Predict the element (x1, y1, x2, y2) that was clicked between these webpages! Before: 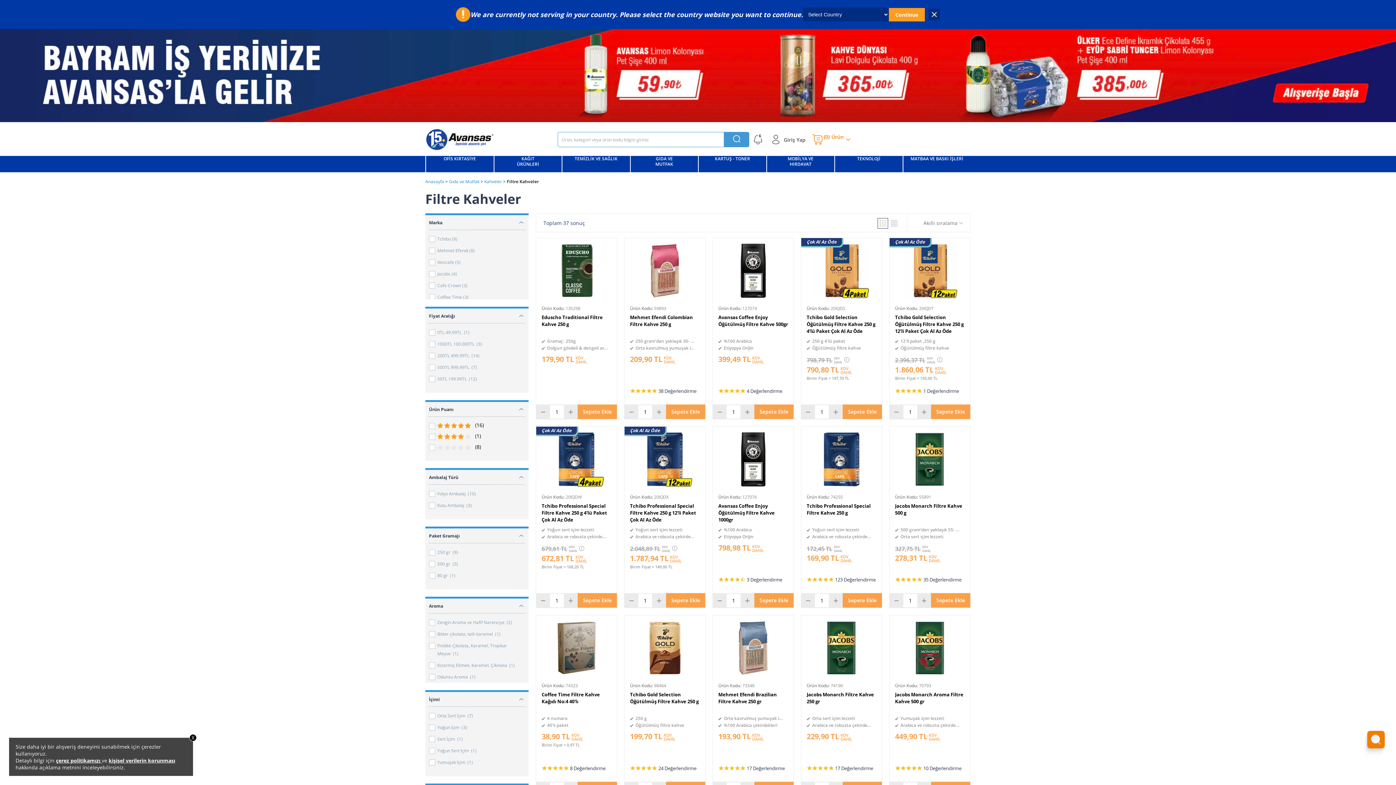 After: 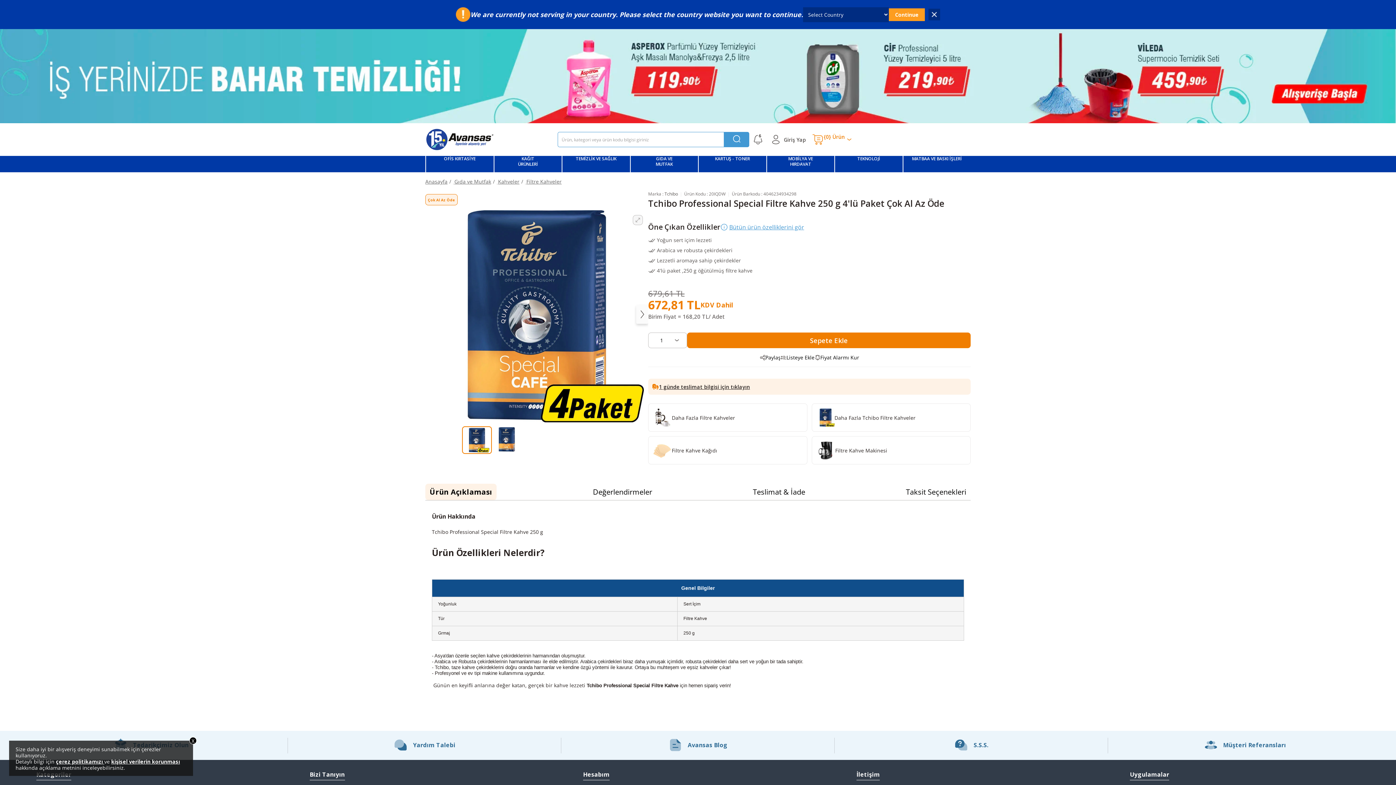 Action: bbox: (541, 544, 611, 569) label: 679,61 TL KDV
DAHİL  672,81 TL KDV
DAHİL
Birim Fiyat = 168,20 TL